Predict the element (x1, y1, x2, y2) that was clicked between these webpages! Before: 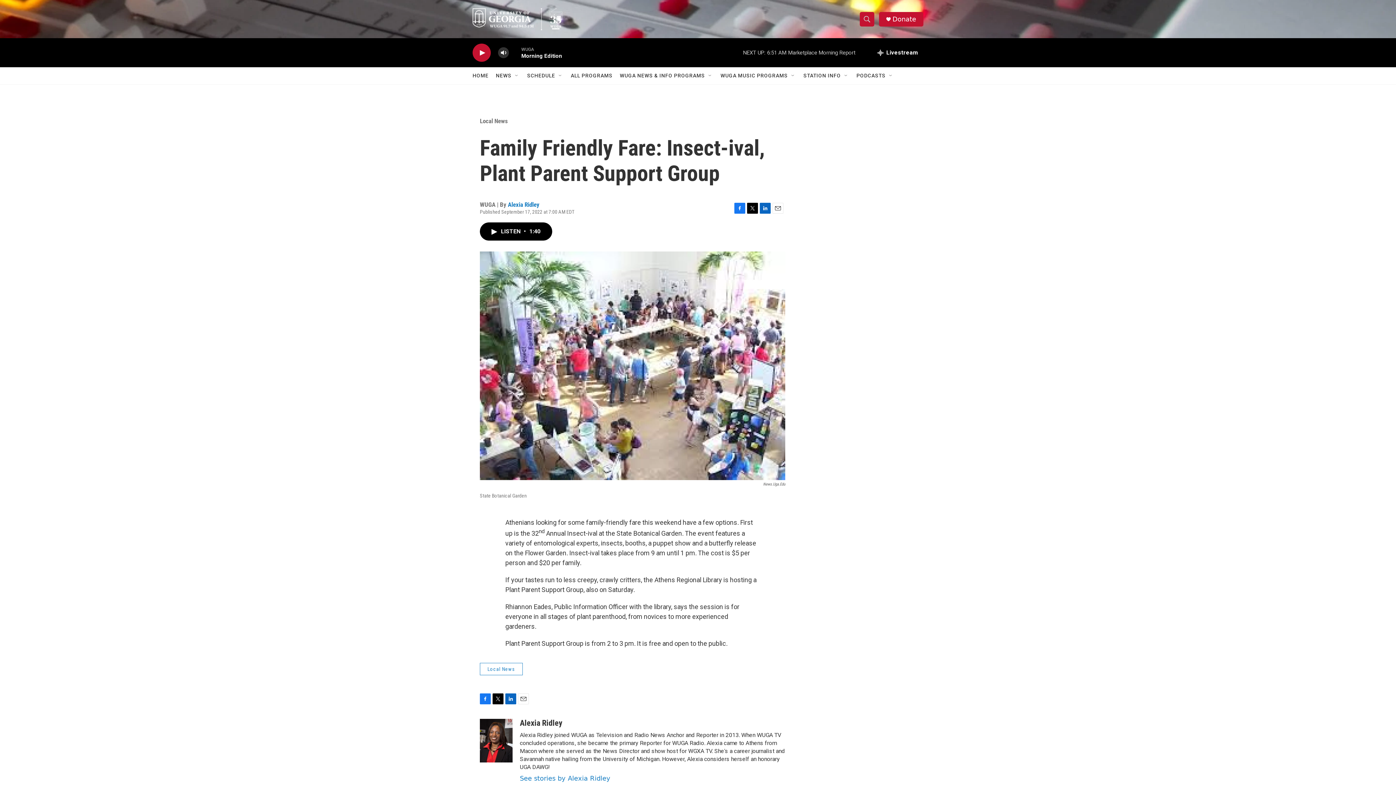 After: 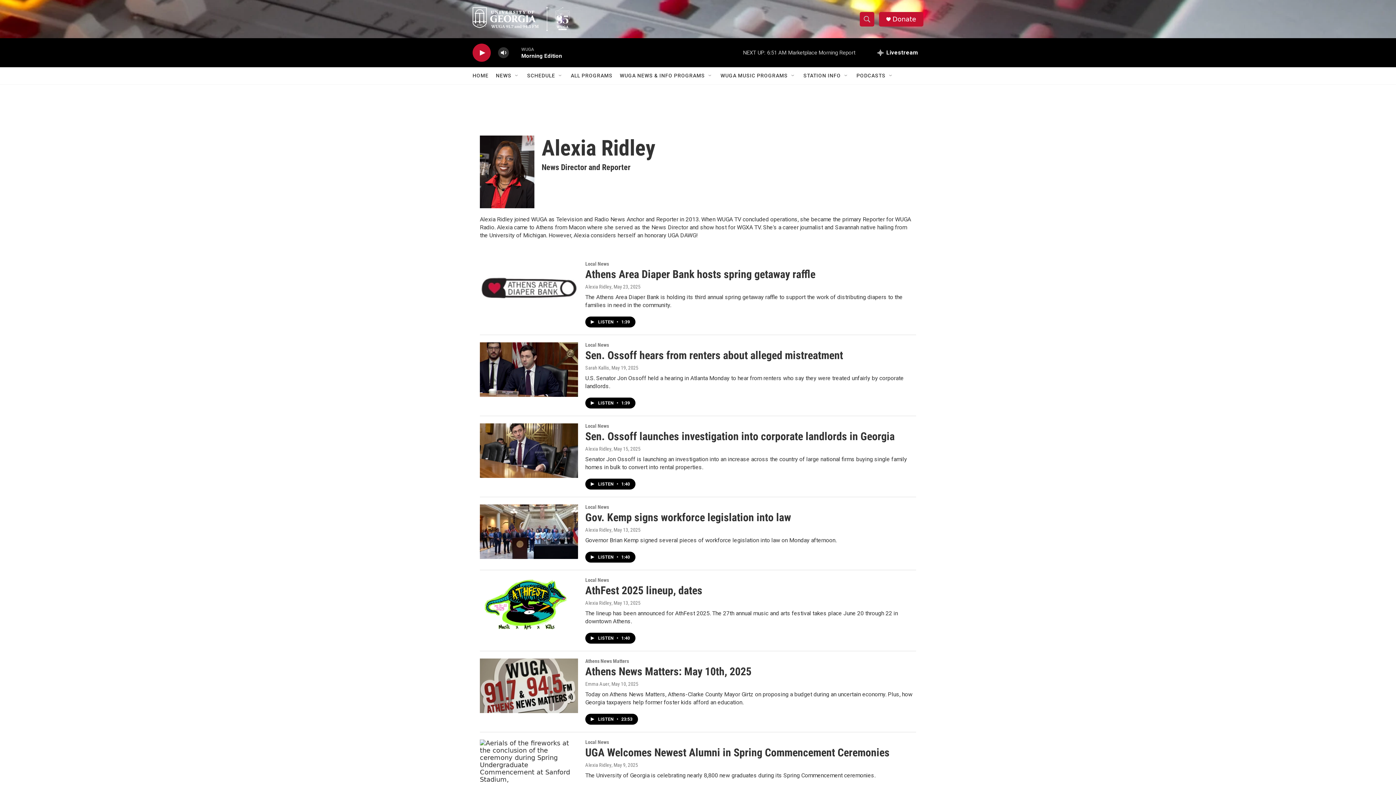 Action: bbox: (520, 774, 610, 782) label: See stories by Alexia Ridley